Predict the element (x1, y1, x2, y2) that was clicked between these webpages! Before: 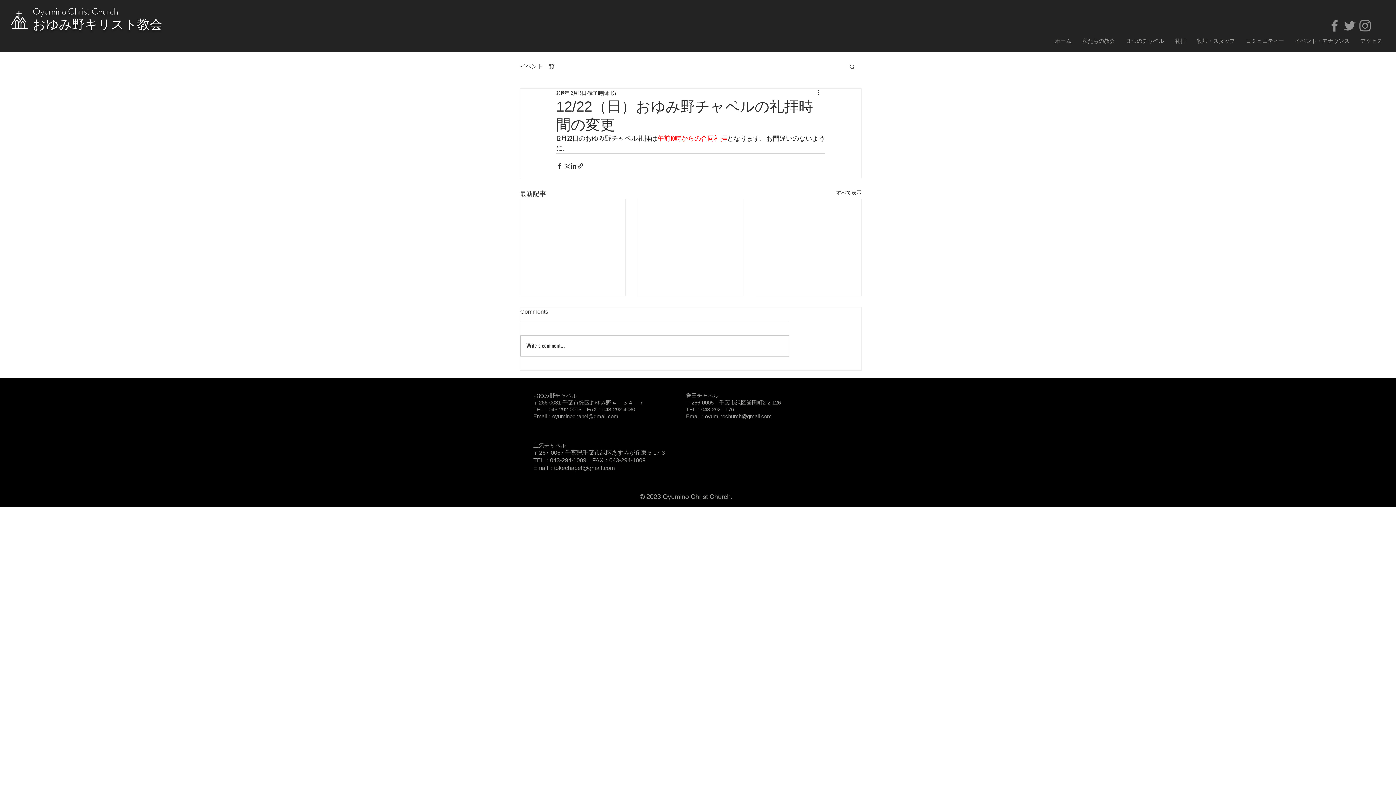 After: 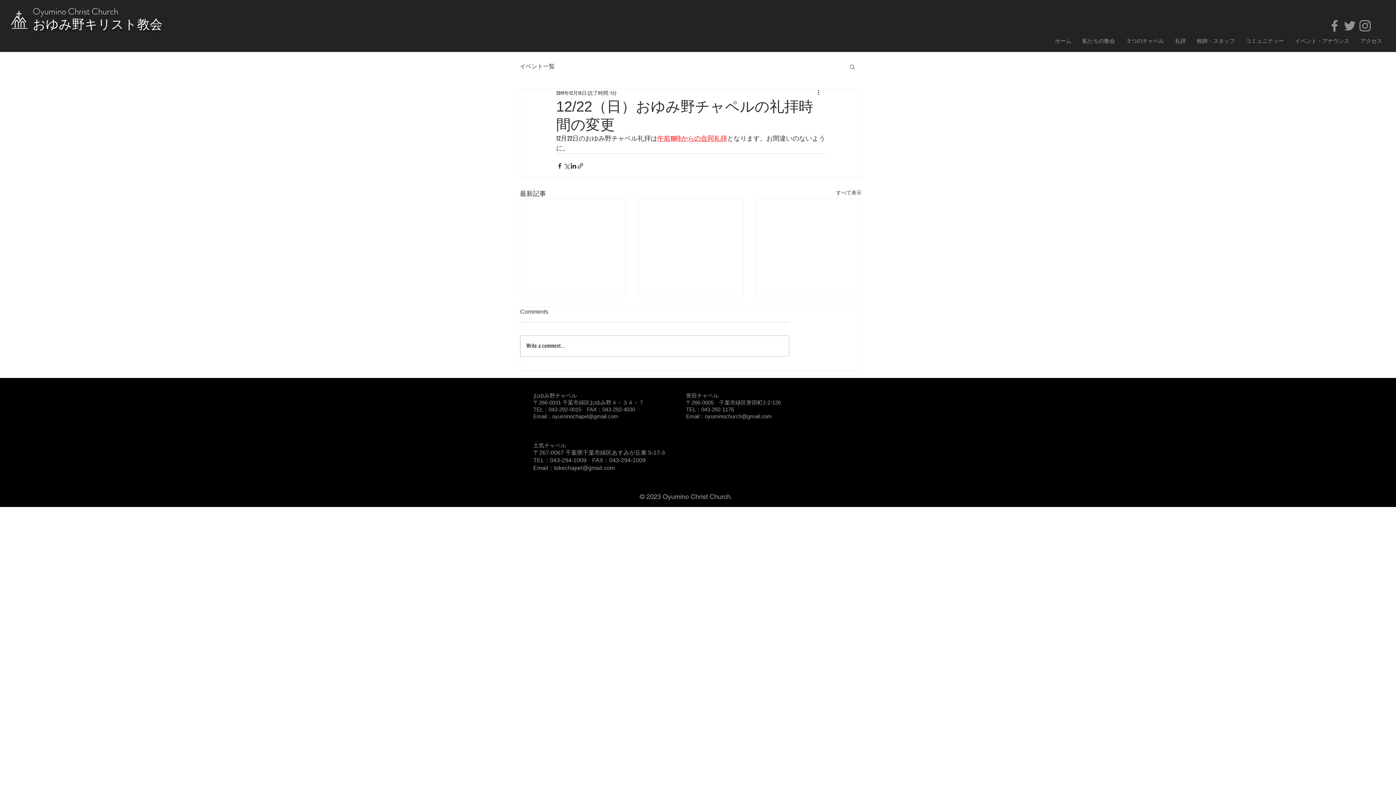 Action: bbox: (1357, 18, 1373, 33) label: Instagram